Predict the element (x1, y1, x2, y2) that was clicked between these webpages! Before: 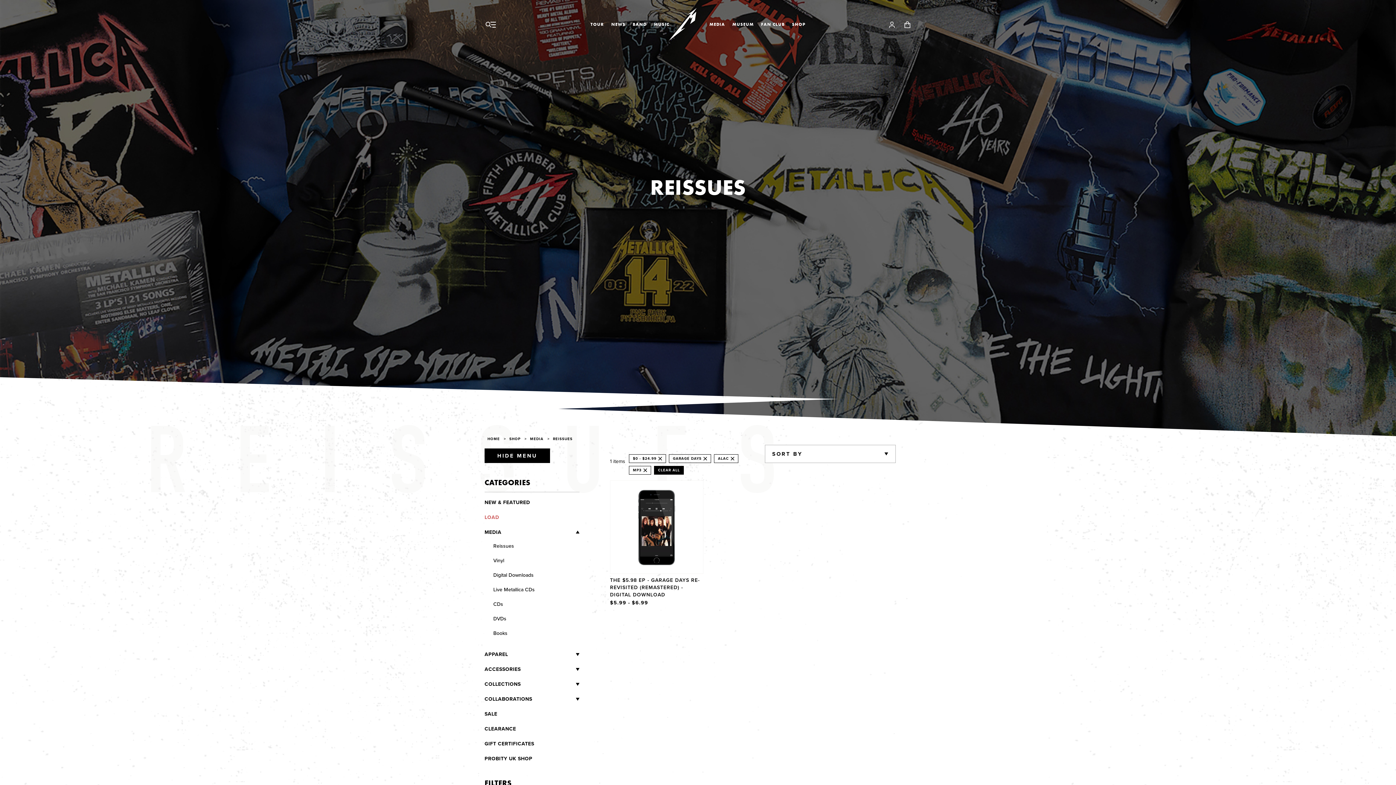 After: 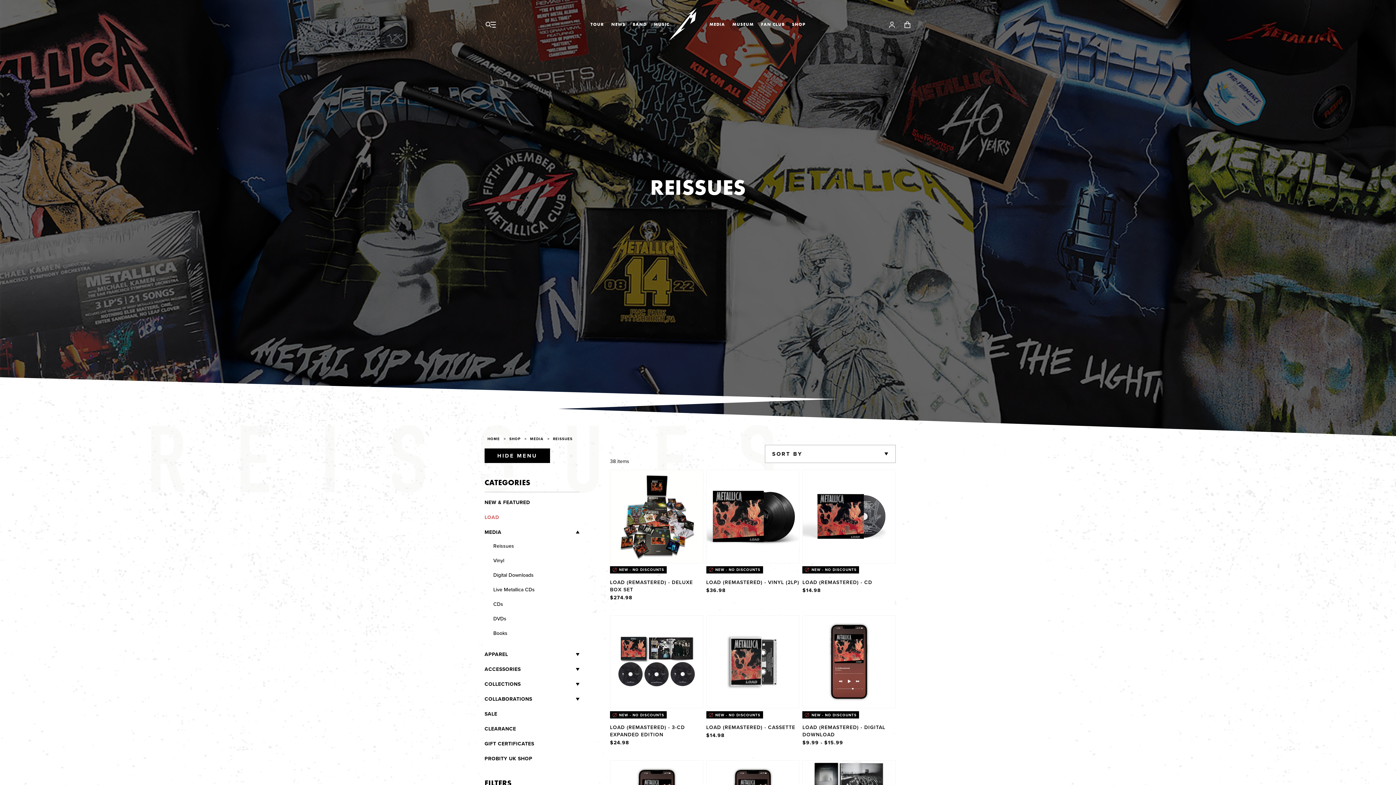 Action: label: Reissues bbox: (493, 542, 514, 550)